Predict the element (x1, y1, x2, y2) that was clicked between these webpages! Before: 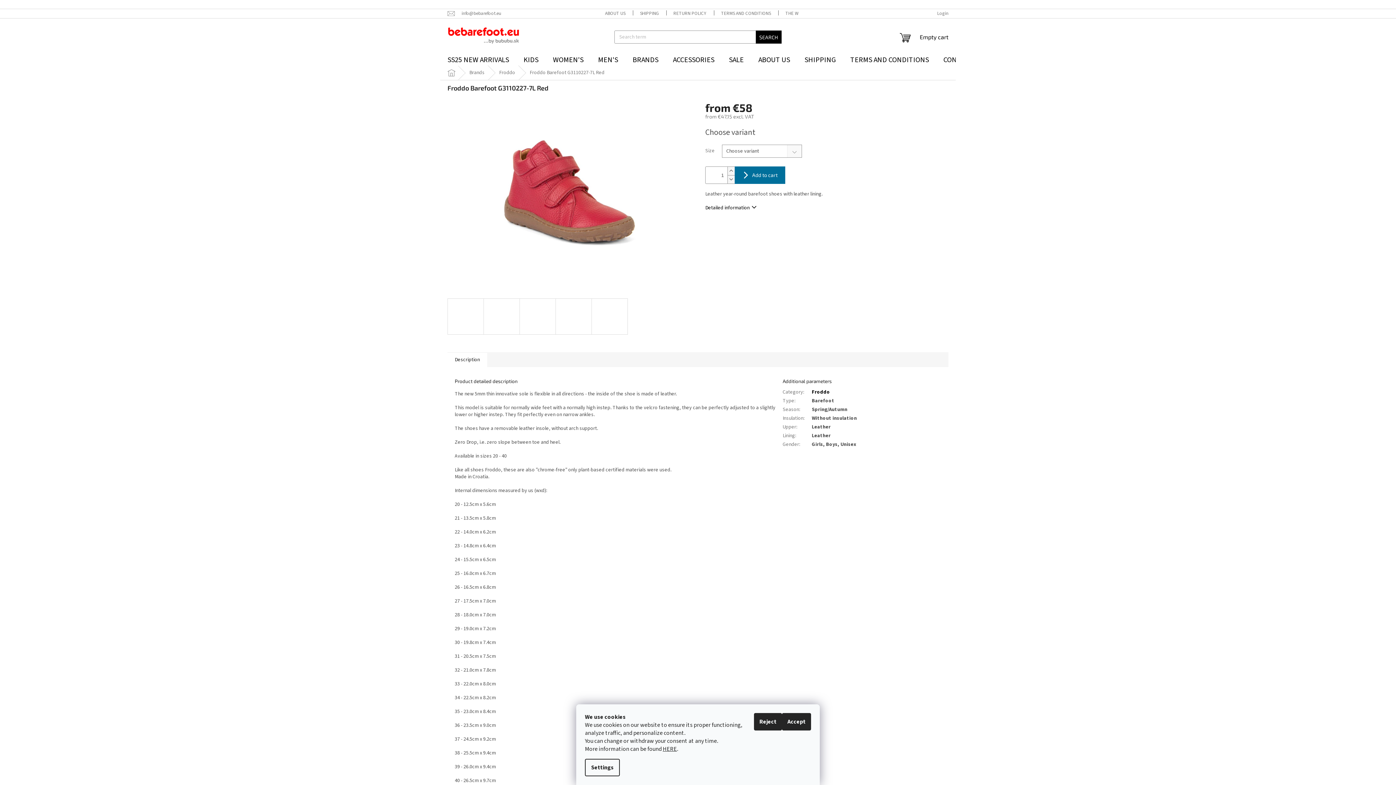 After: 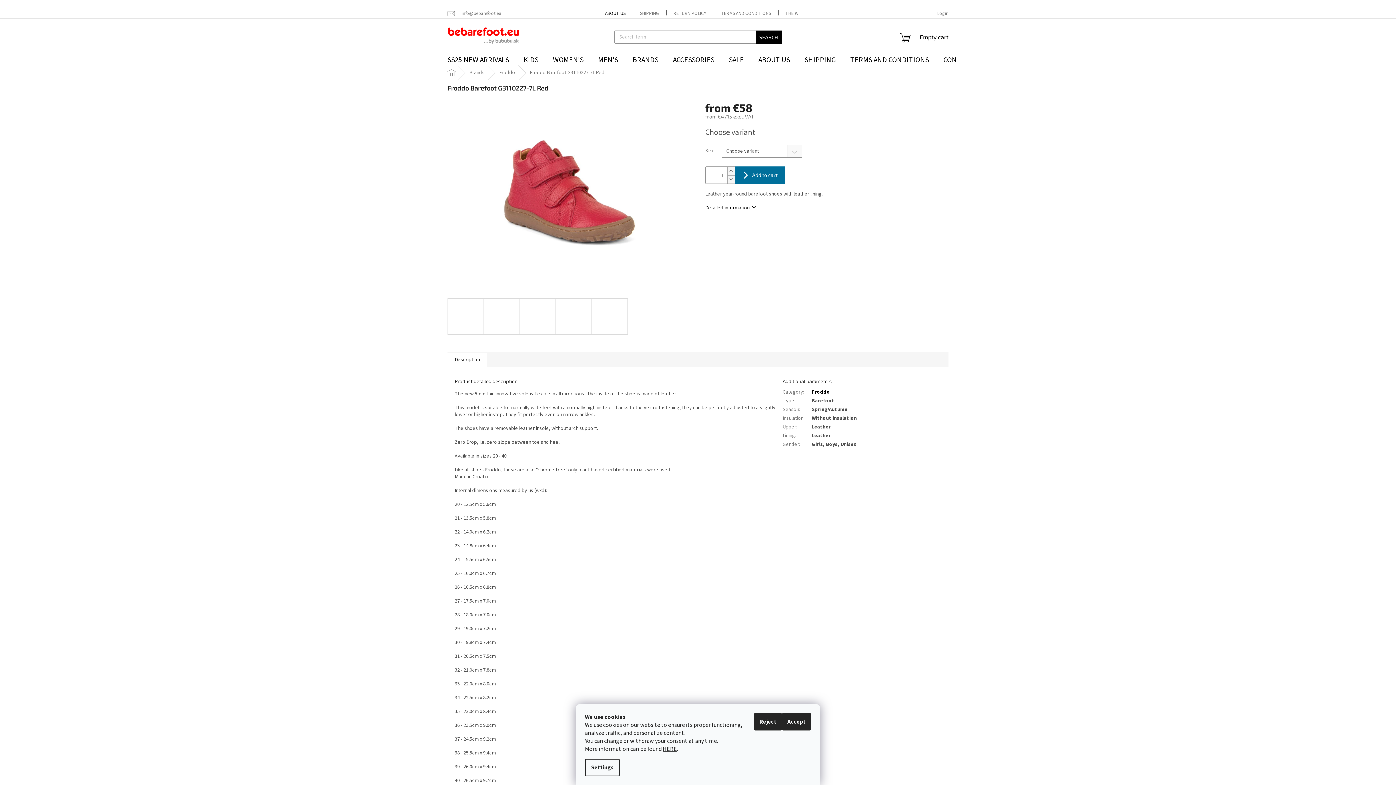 Action: label: ABOUT US bbox: (597, 9, 632, 18)